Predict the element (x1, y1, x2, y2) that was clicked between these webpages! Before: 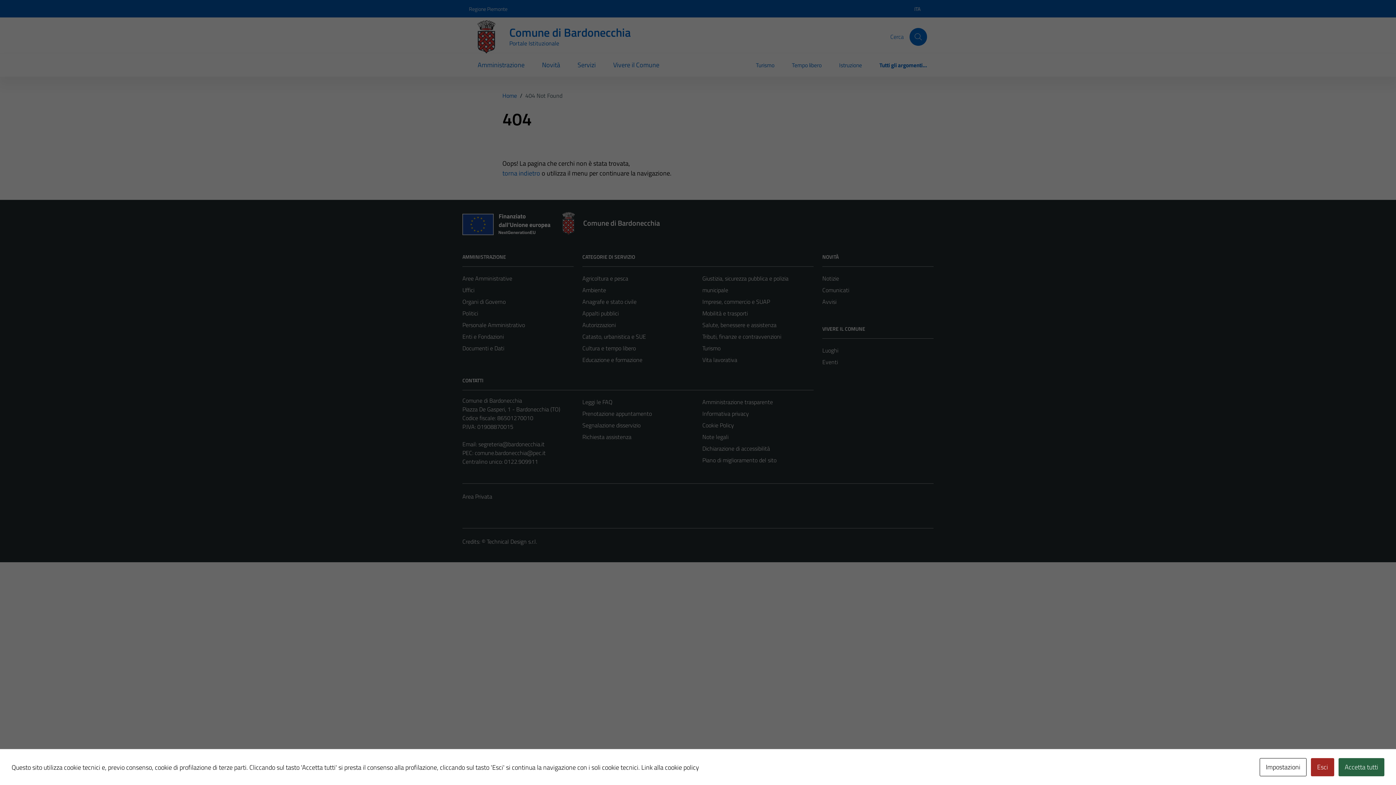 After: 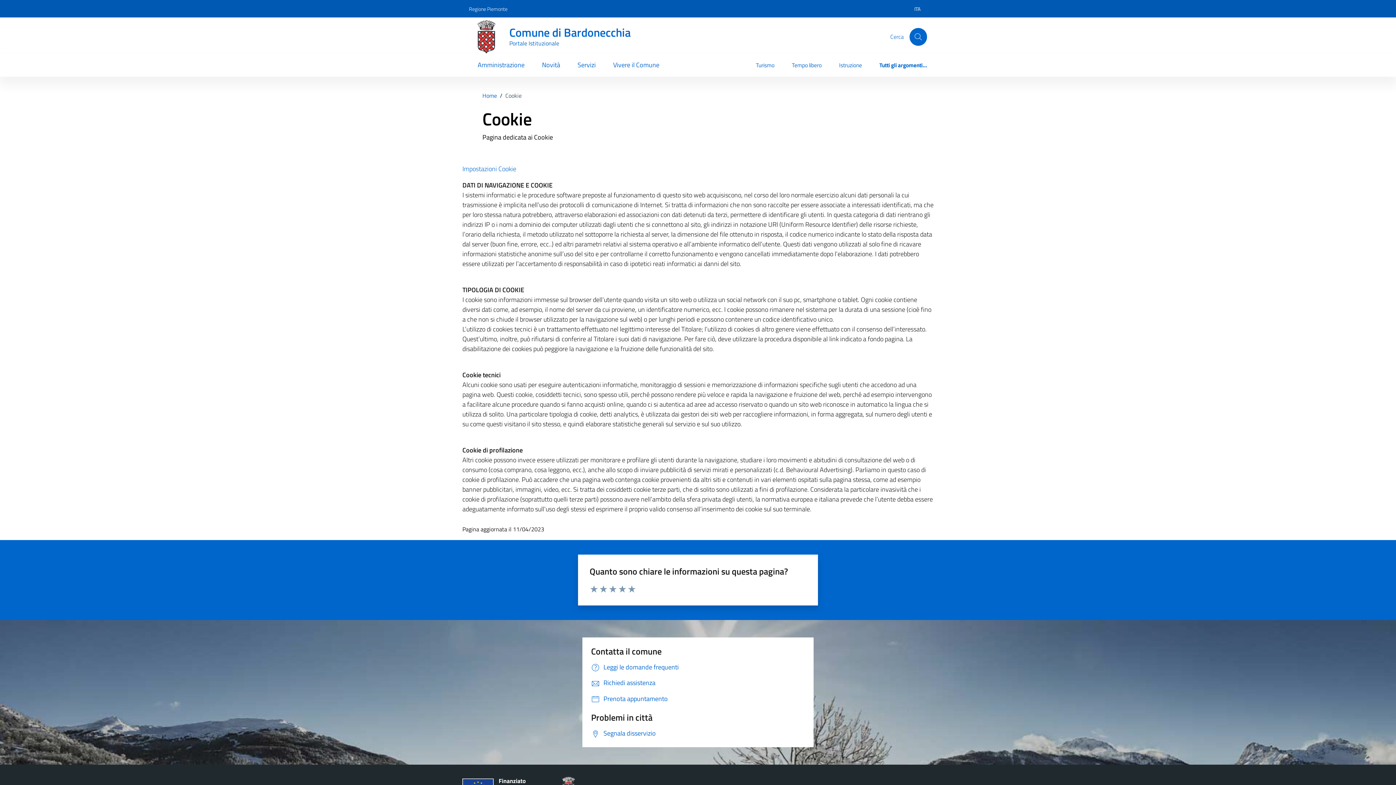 Action: bbox: (641, 762, 699, 772) label: Link alla cookie policy